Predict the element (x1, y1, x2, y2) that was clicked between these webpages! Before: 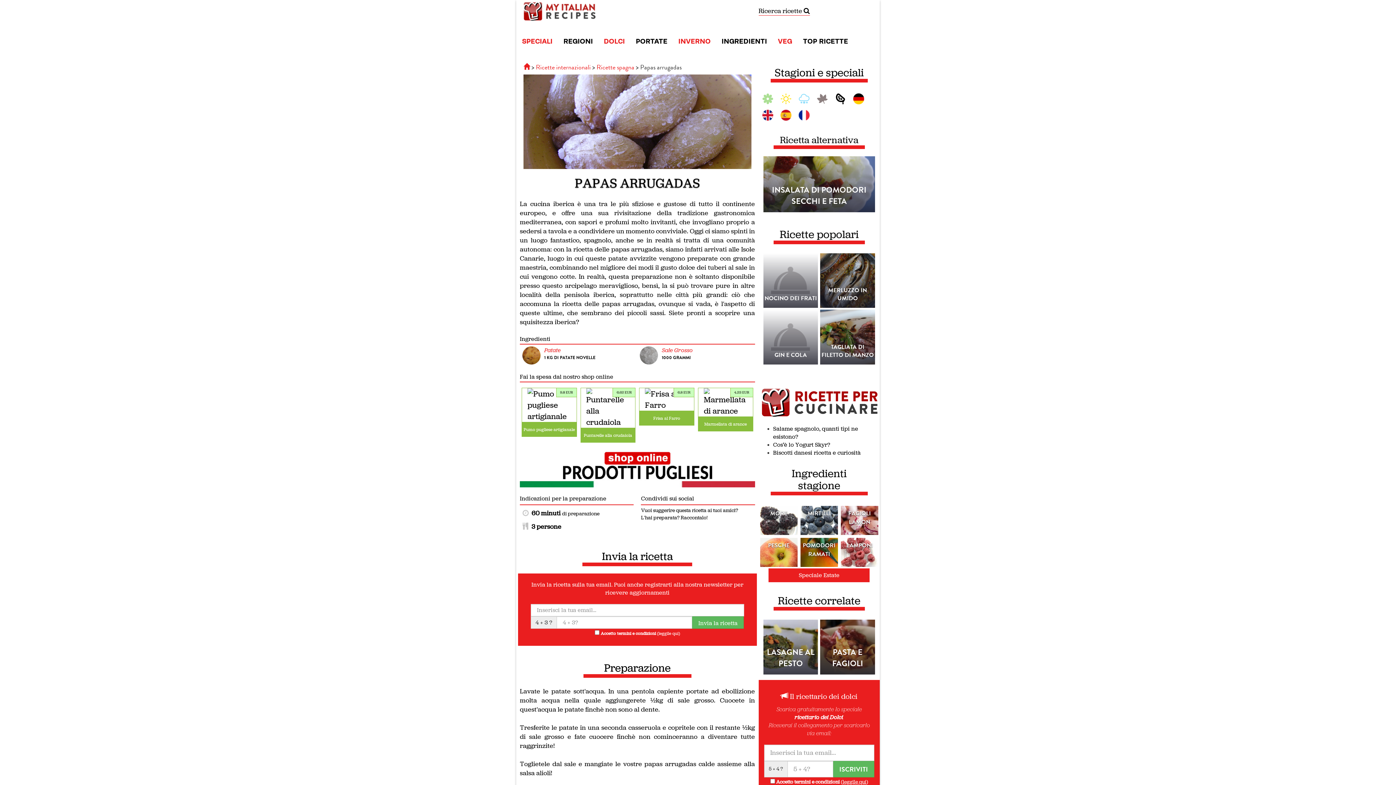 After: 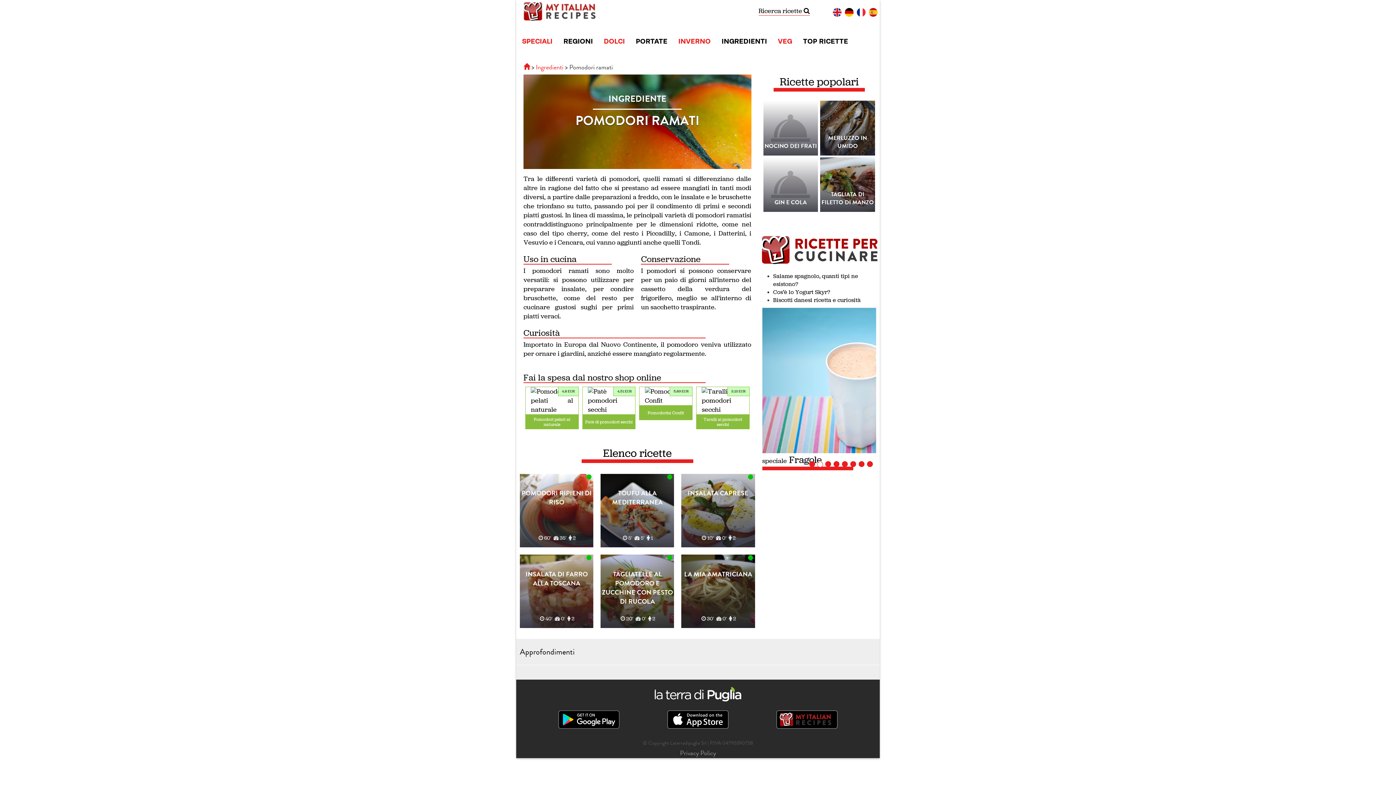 Action: bbox: (799, 538, 839, 567) label: POMODORI RAMATI